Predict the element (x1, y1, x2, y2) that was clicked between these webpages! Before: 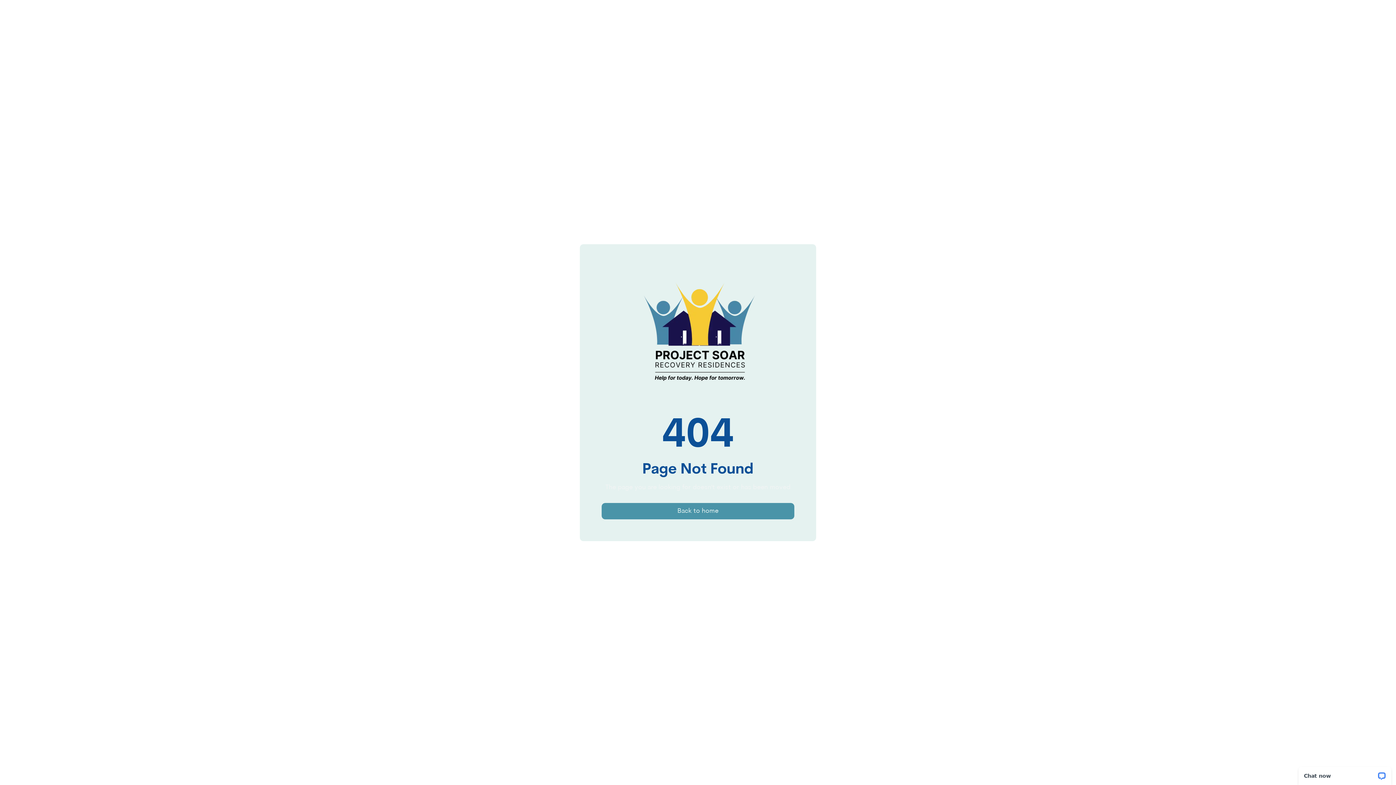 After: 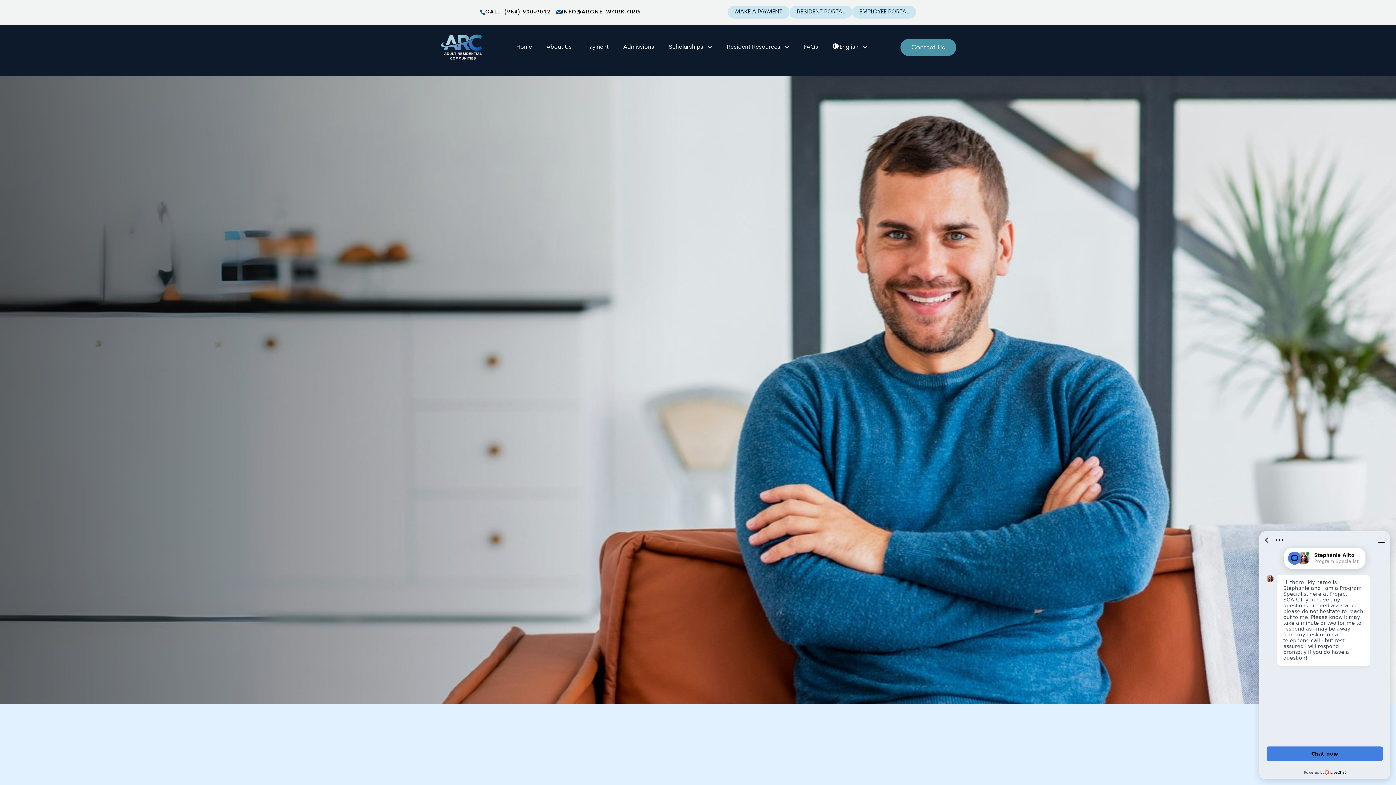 Action: label: Back to home bbox: (601, 503, 794, 519)